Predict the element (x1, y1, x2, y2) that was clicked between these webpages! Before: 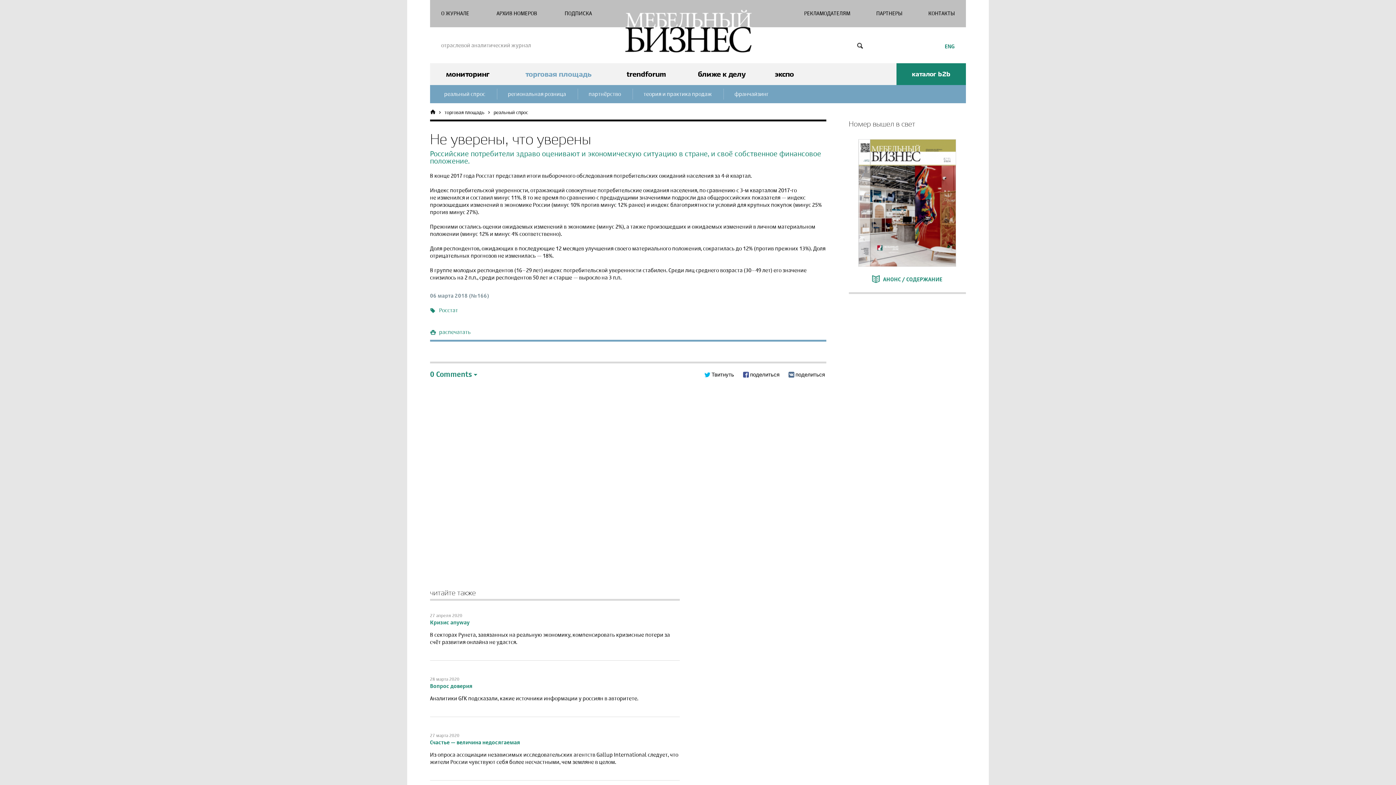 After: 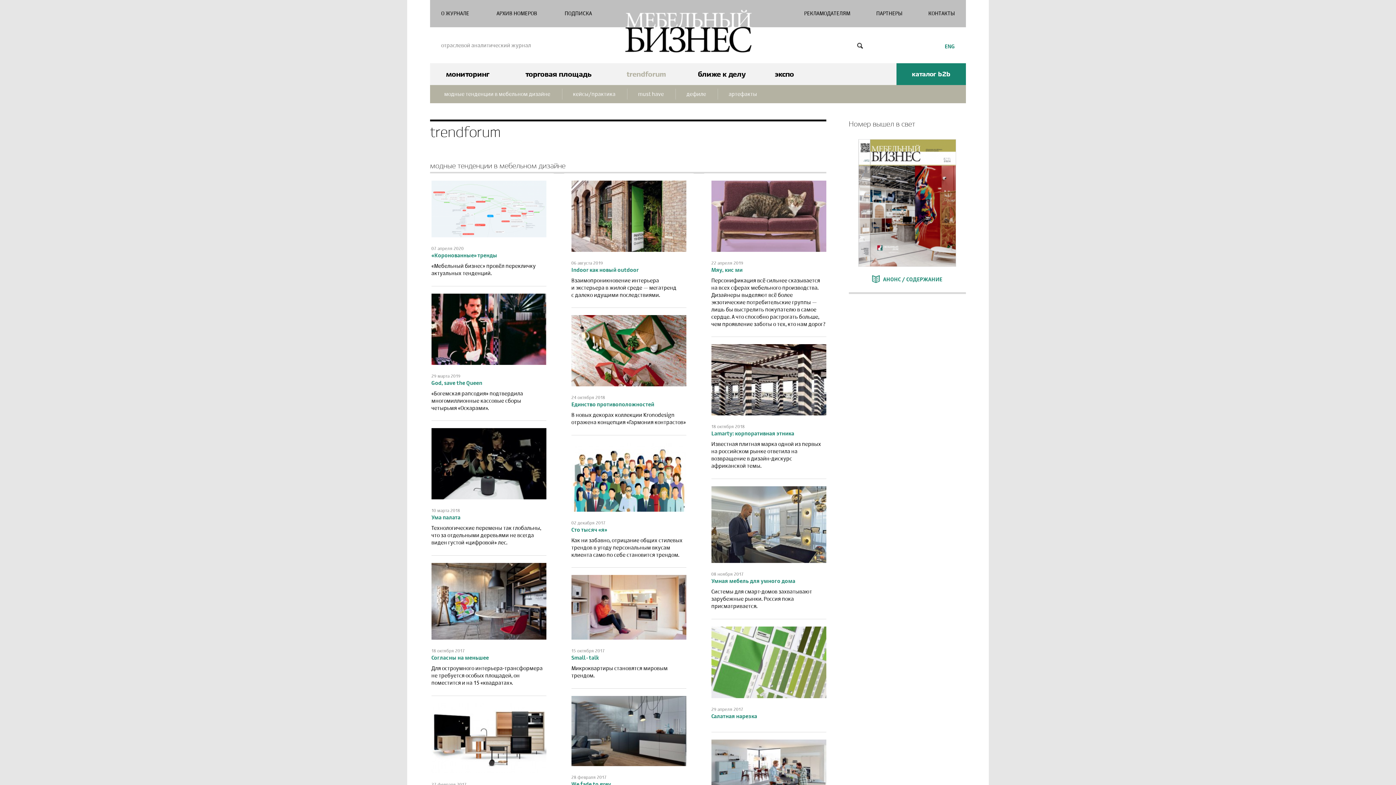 Action: bbox: (611, 59, 681, 88) label: trendforum